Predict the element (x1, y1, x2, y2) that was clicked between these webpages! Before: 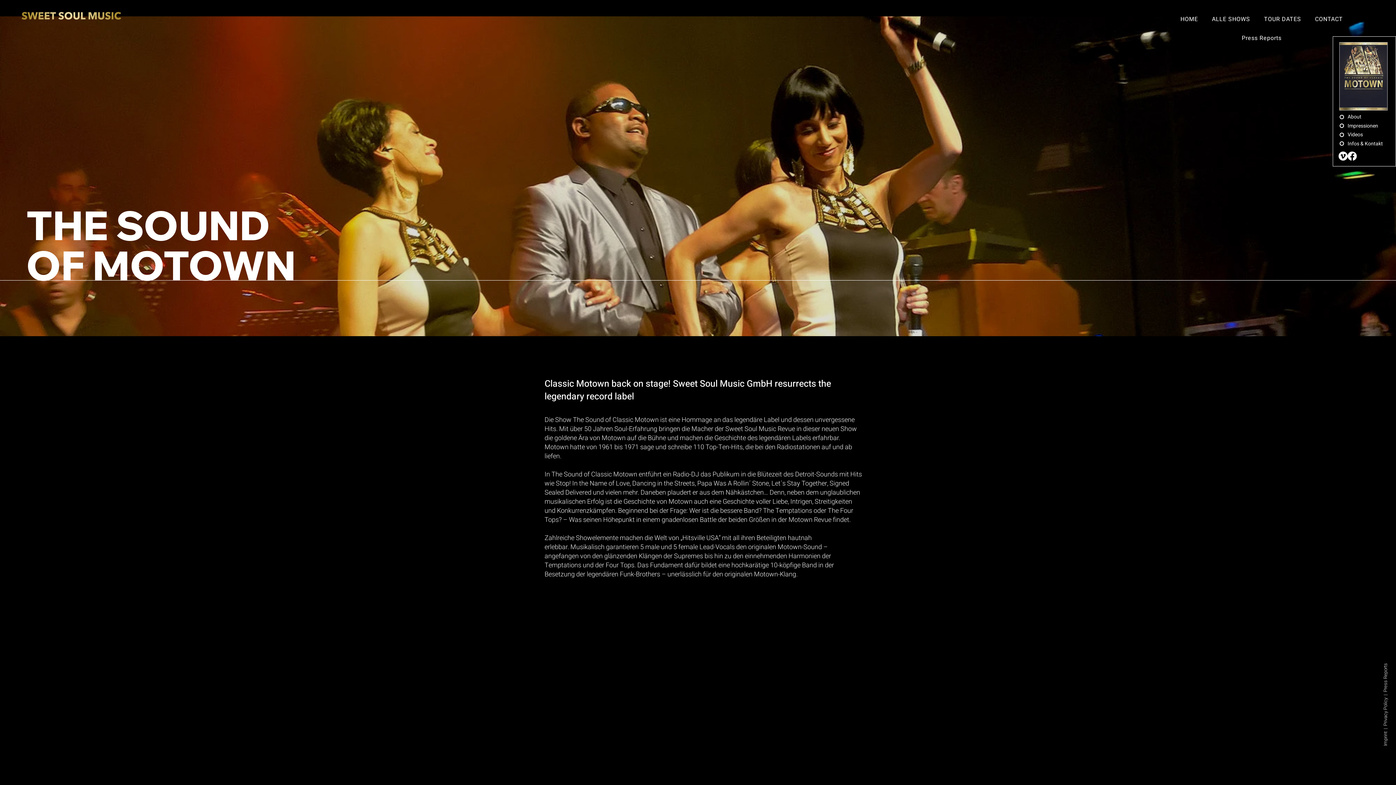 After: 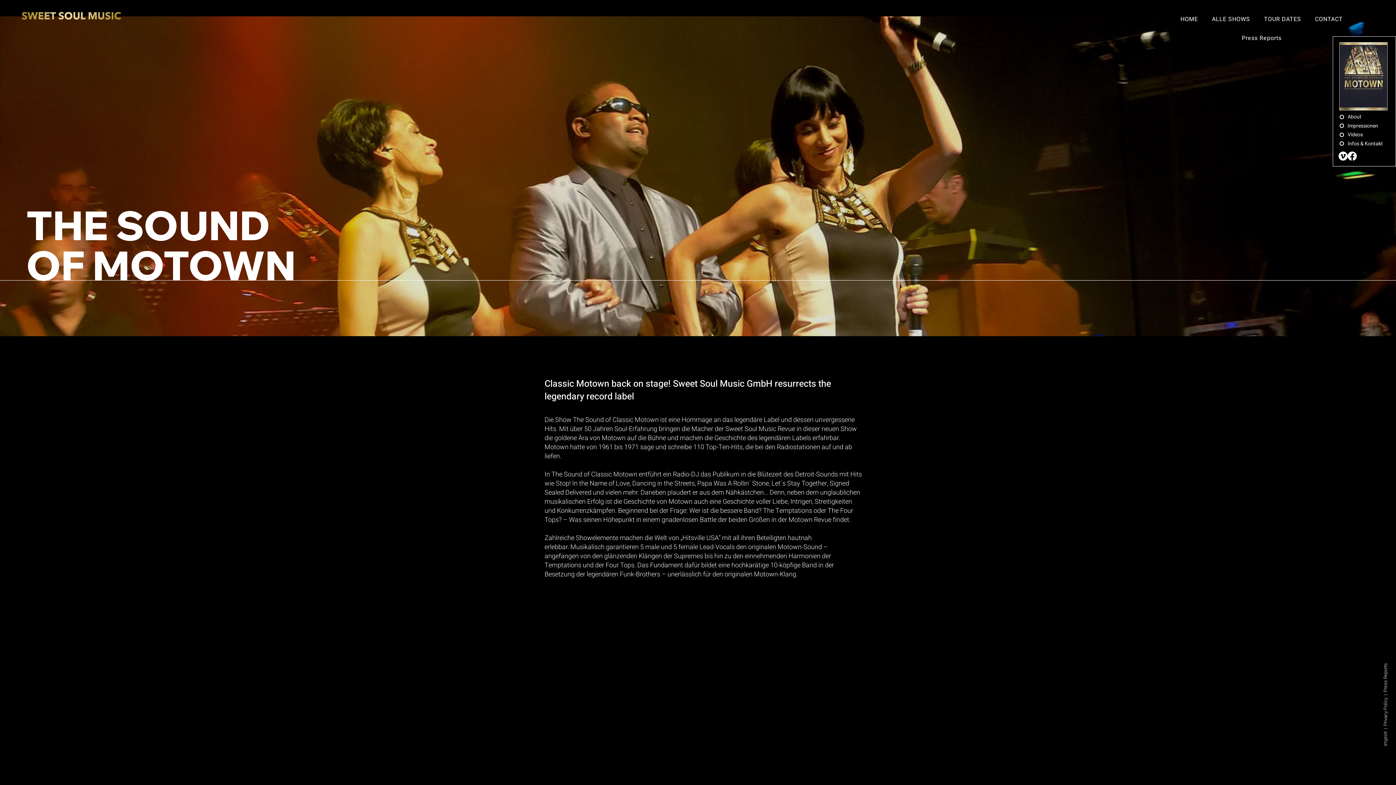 Action: label: Impressionen bbox: (1340, 122, 1388, 129)